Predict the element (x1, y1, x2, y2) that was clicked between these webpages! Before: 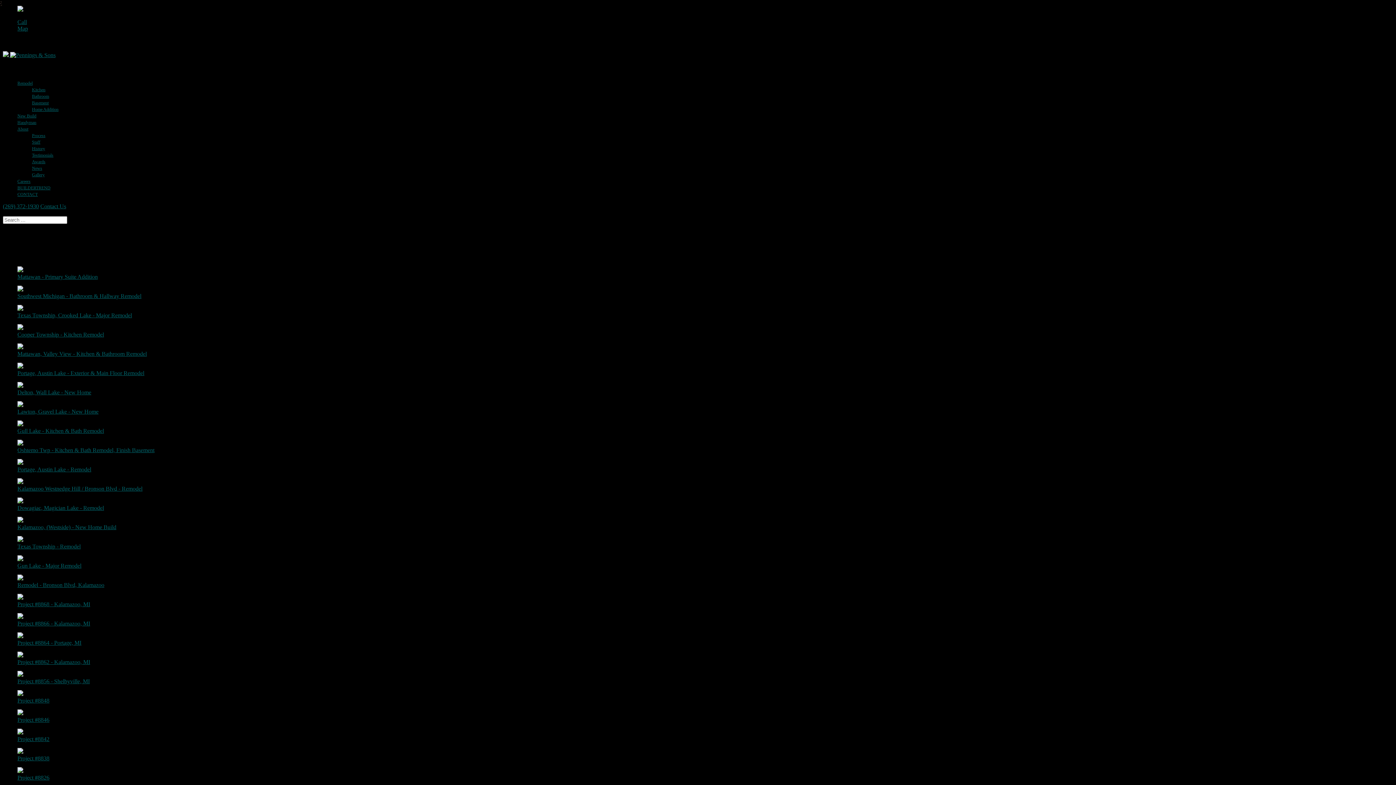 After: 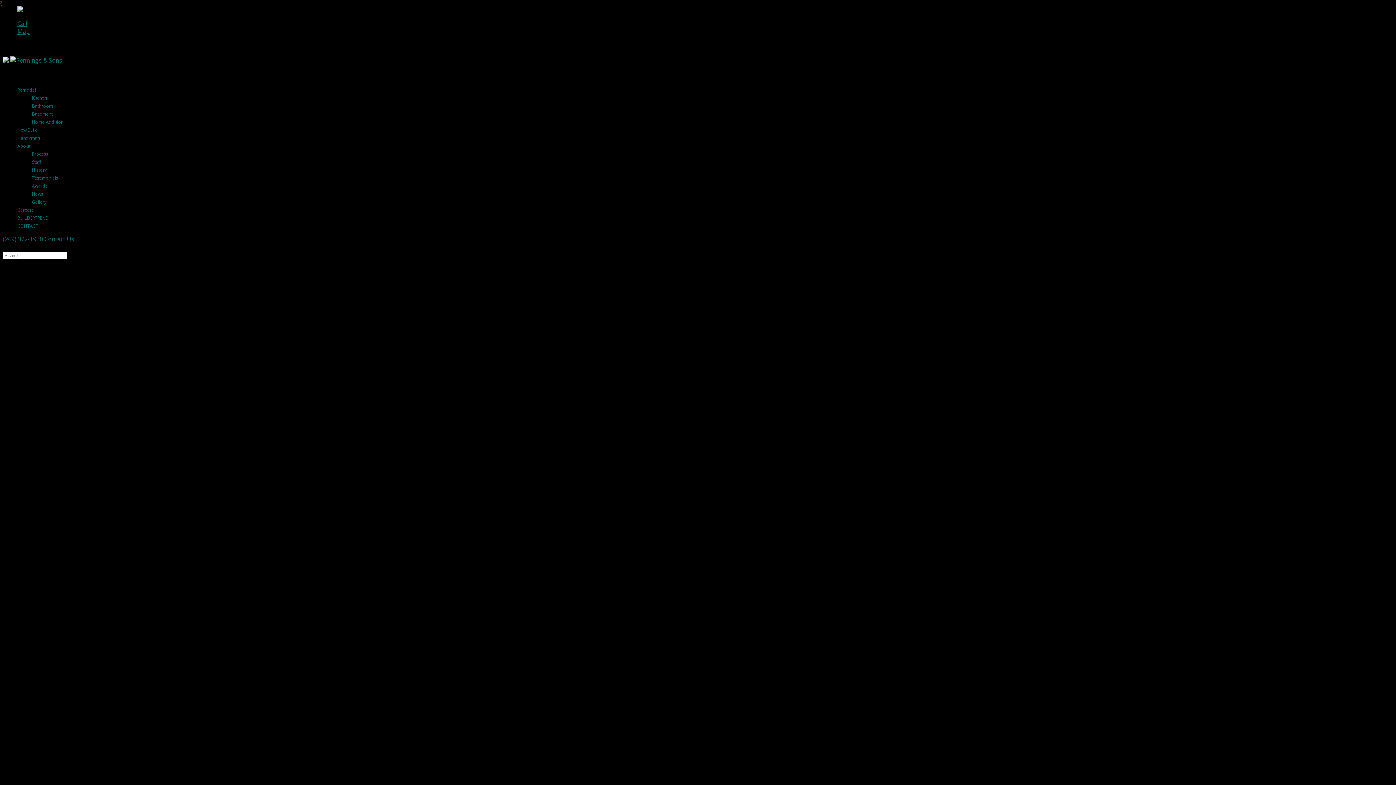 Action: bbox: (17, 691, 49, 703) label: 
Project #8848